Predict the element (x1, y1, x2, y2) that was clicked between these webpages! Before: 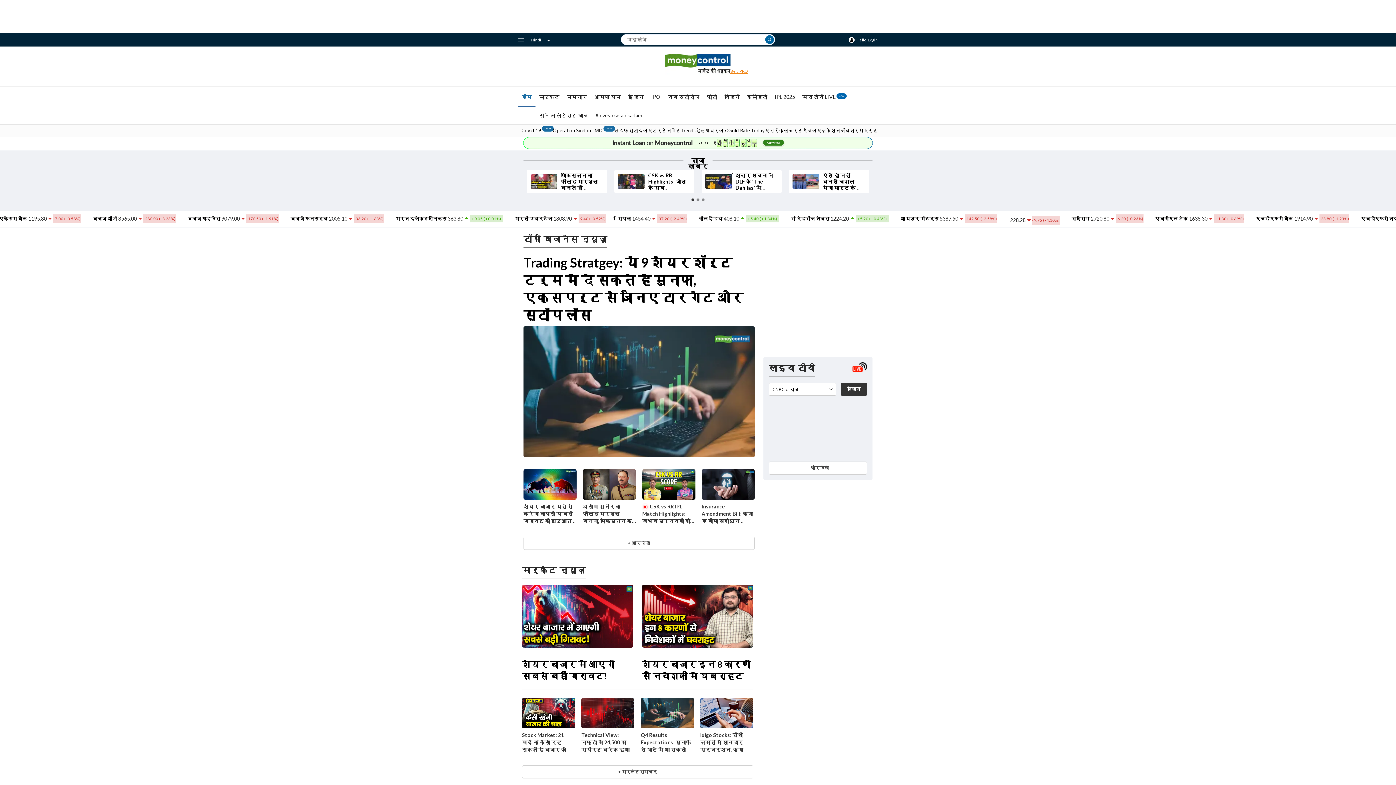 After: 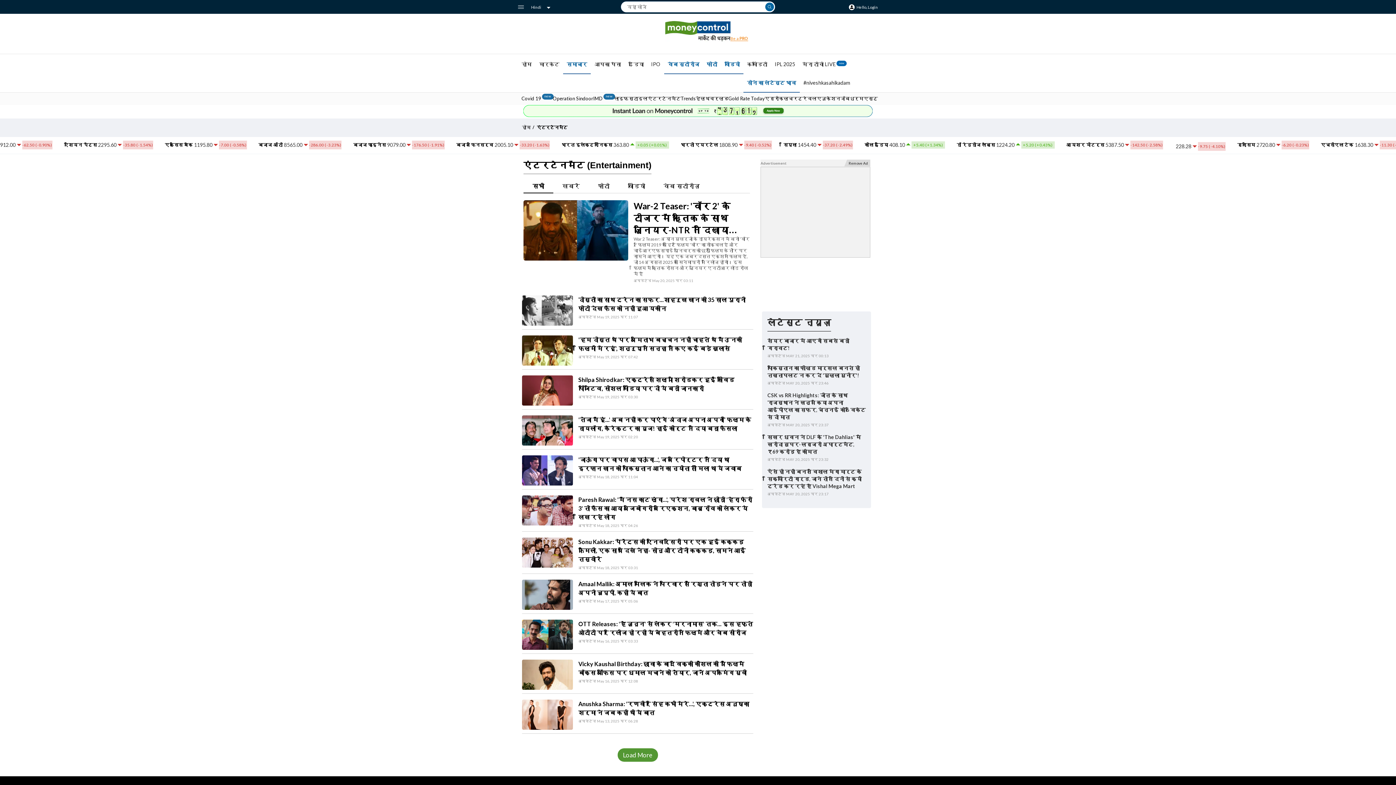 Action: label: एंटरटेनमेंट bbox: (647, 127, 680, 133)